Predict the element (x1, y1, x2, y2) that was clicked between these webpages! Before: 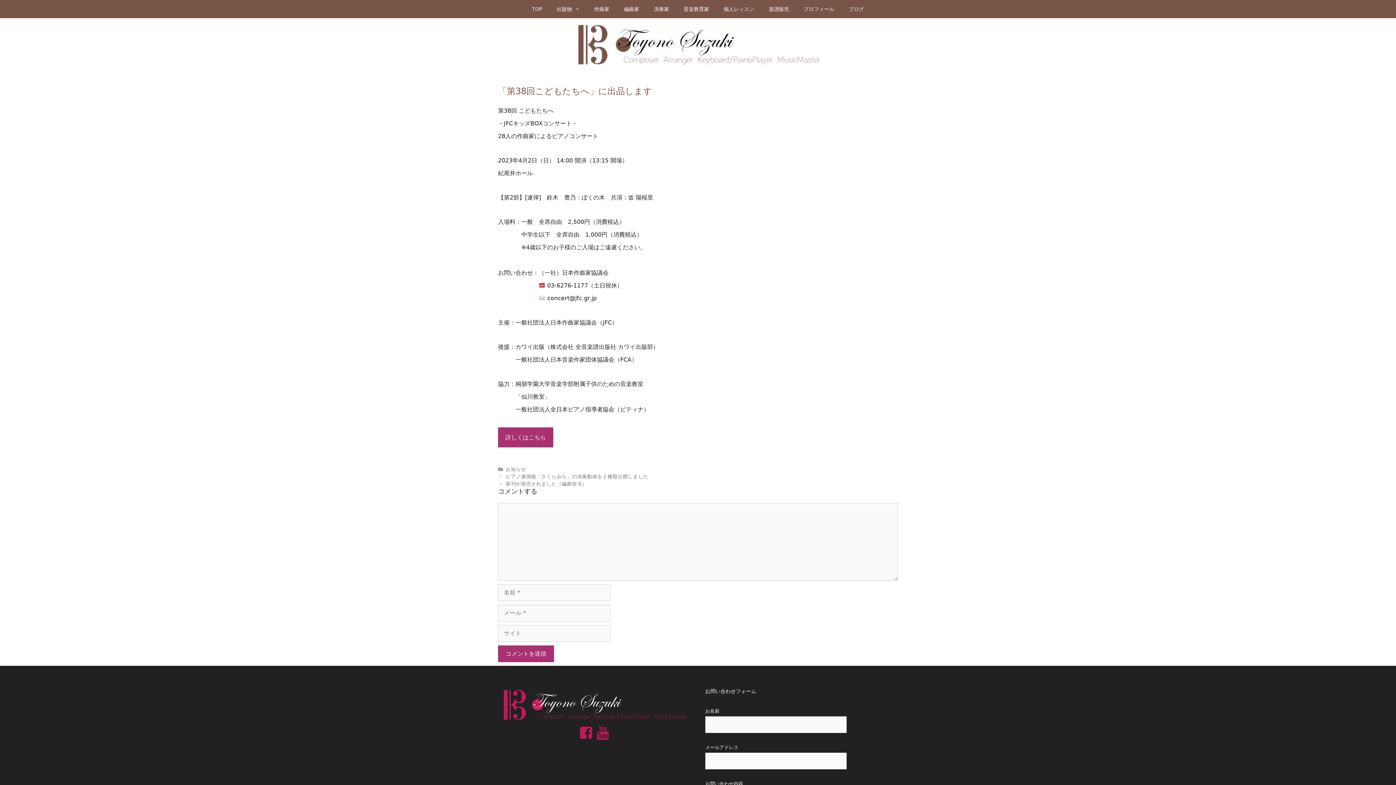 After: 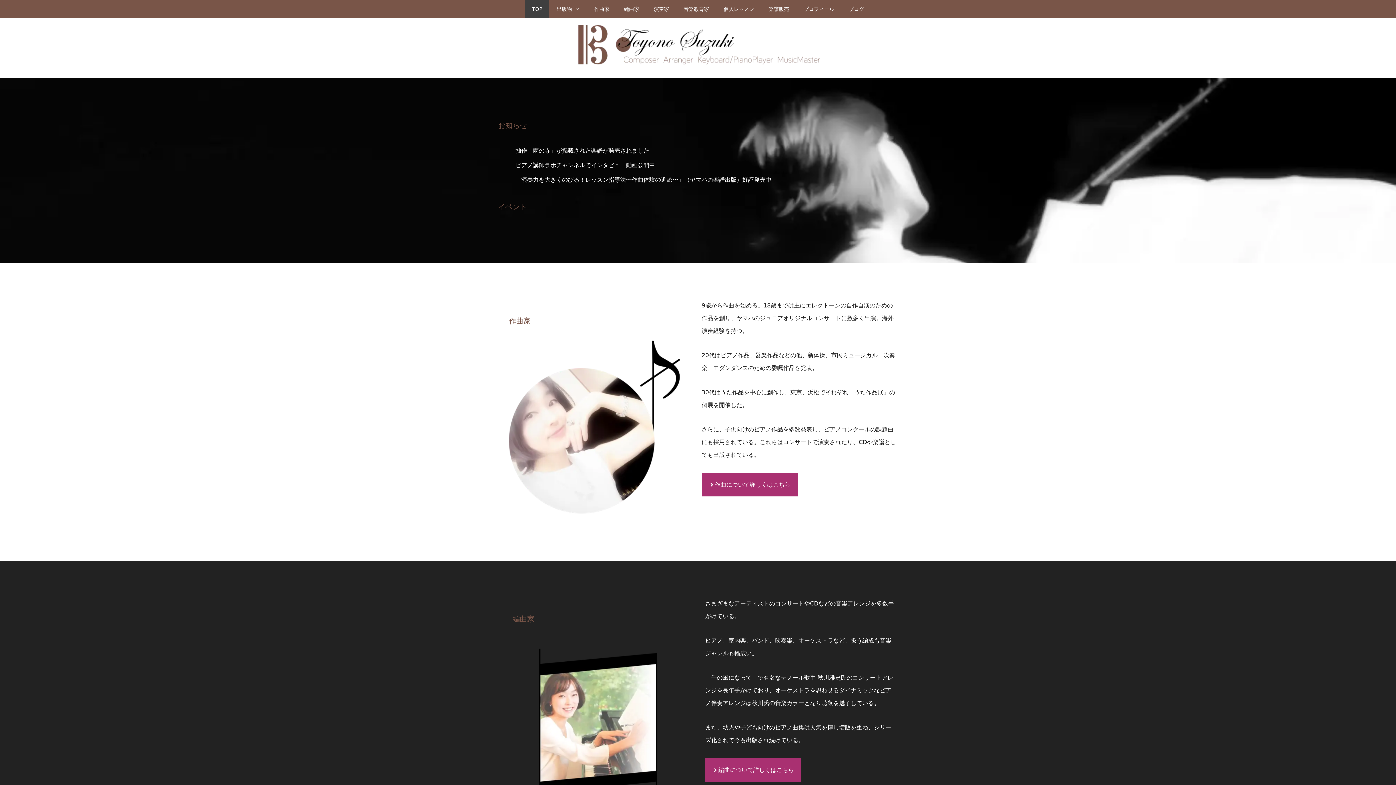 Action: bbox: (570, 40, 825, 47)